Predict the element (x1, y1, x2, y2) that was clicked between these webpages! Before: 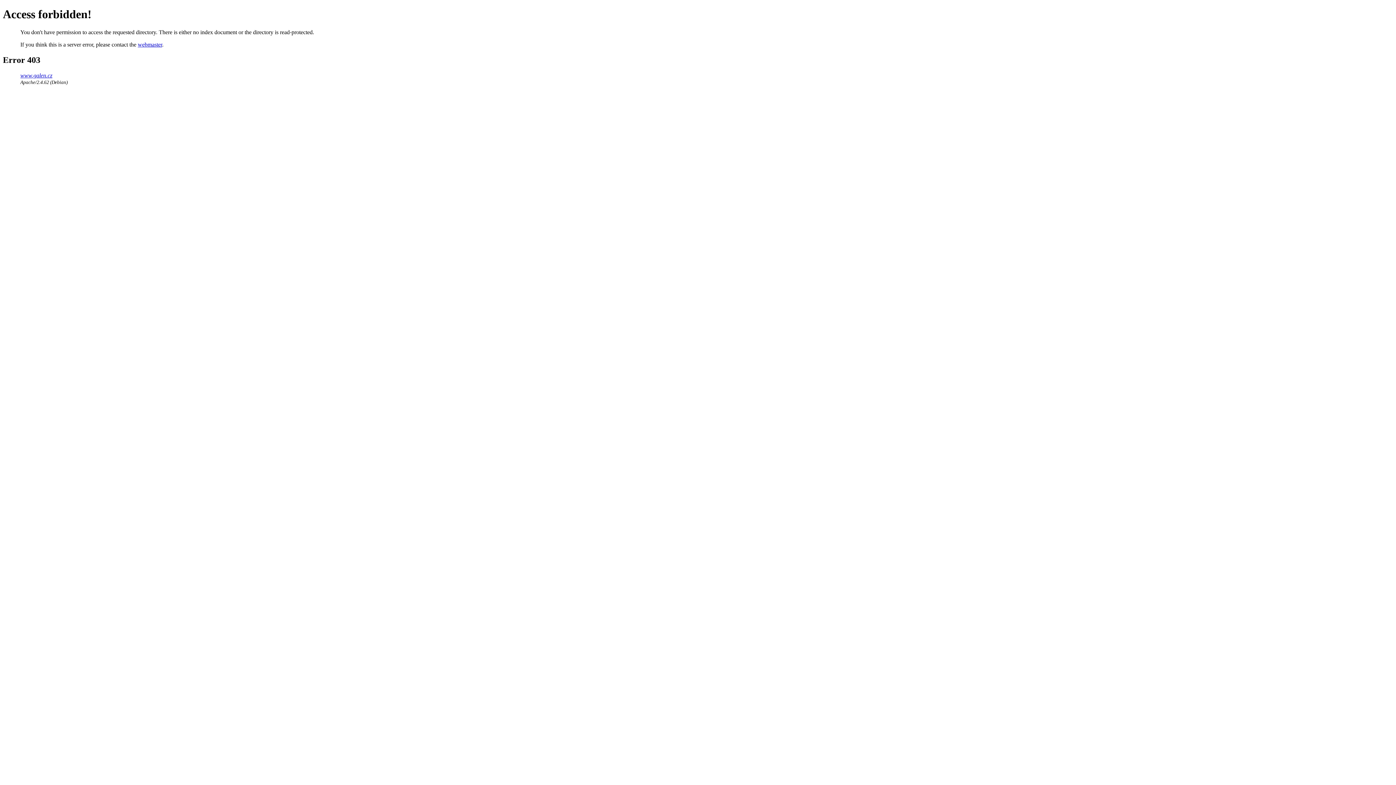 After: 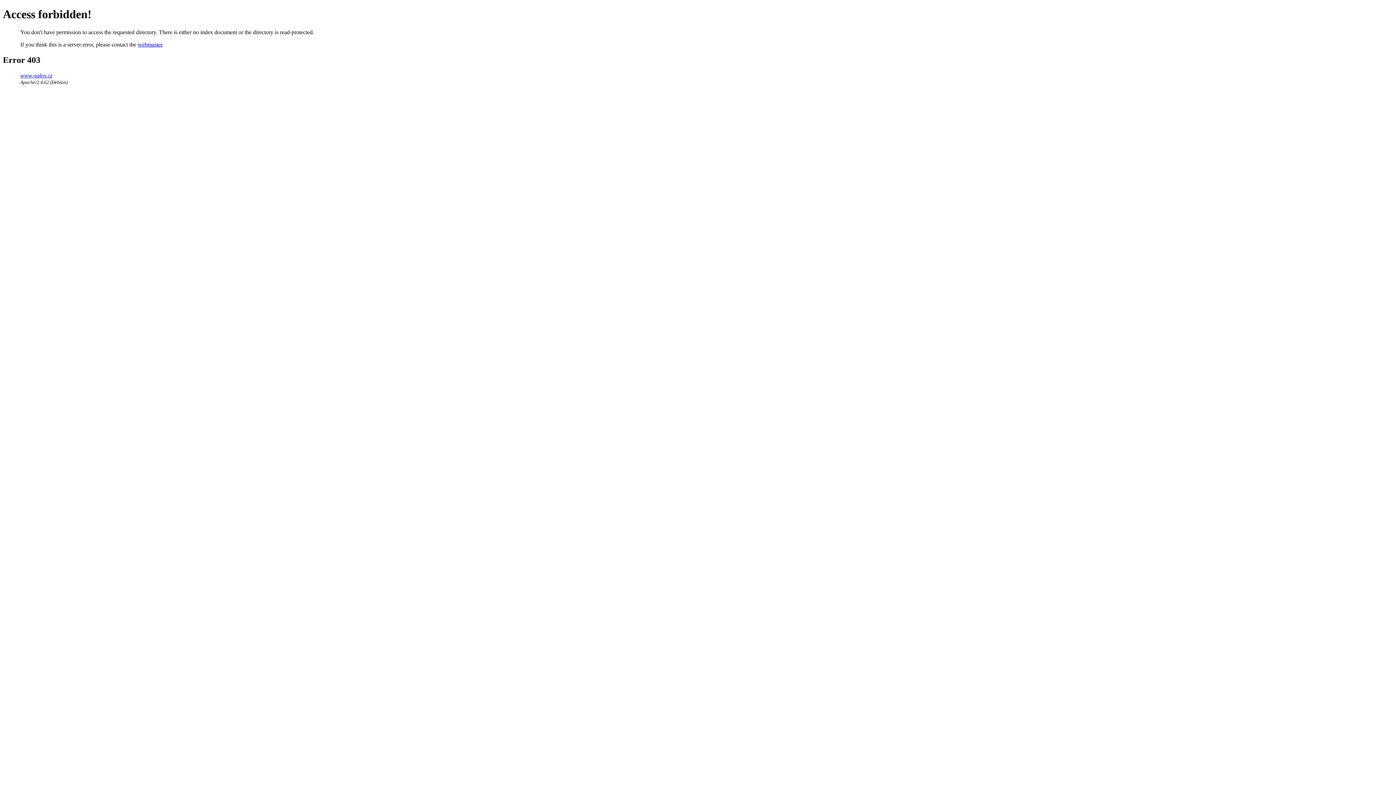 Action: bbox: (20, 72, 52, 78) label: www.galen.cz